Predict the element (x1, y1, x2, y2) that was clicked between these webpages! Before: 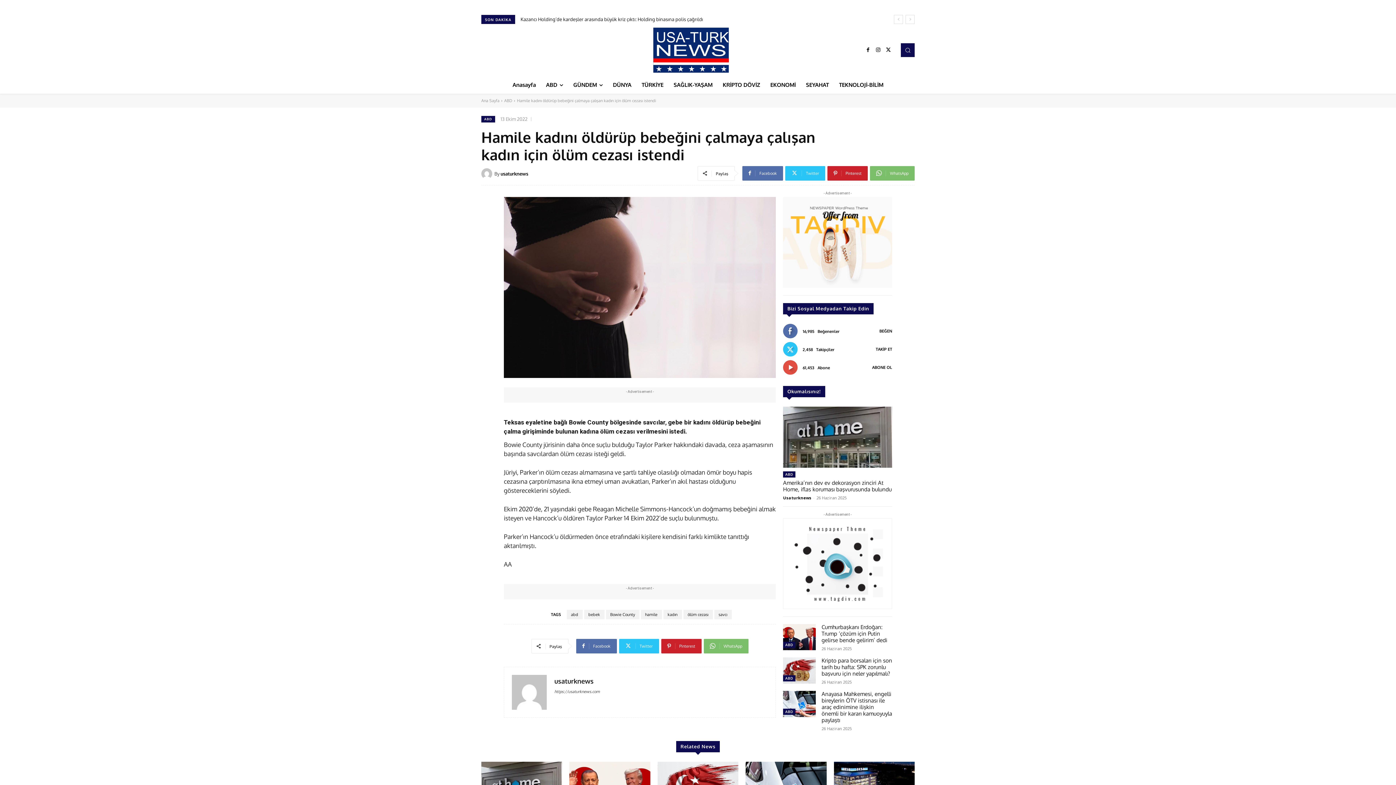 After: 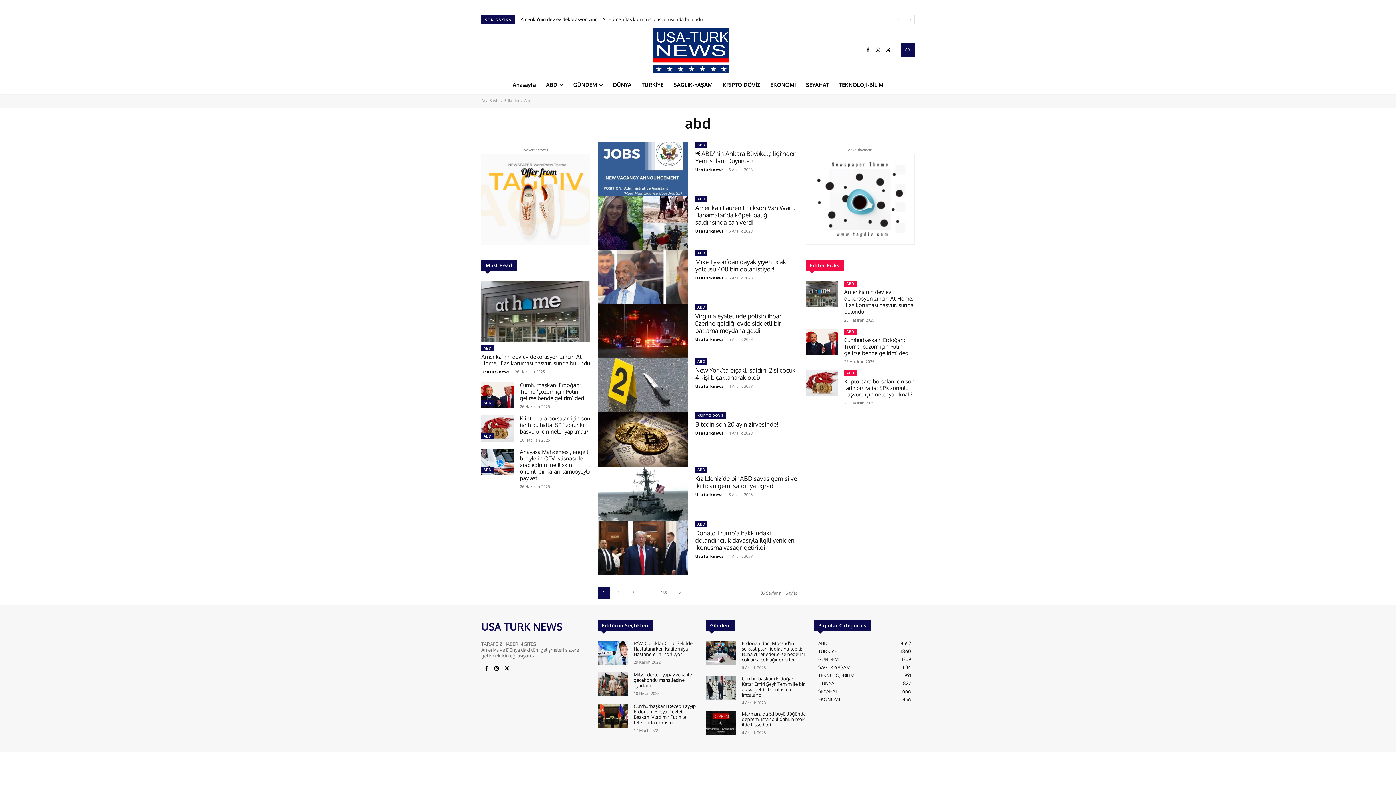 Action: bbox: (566, 610, 582, 619) label: abd